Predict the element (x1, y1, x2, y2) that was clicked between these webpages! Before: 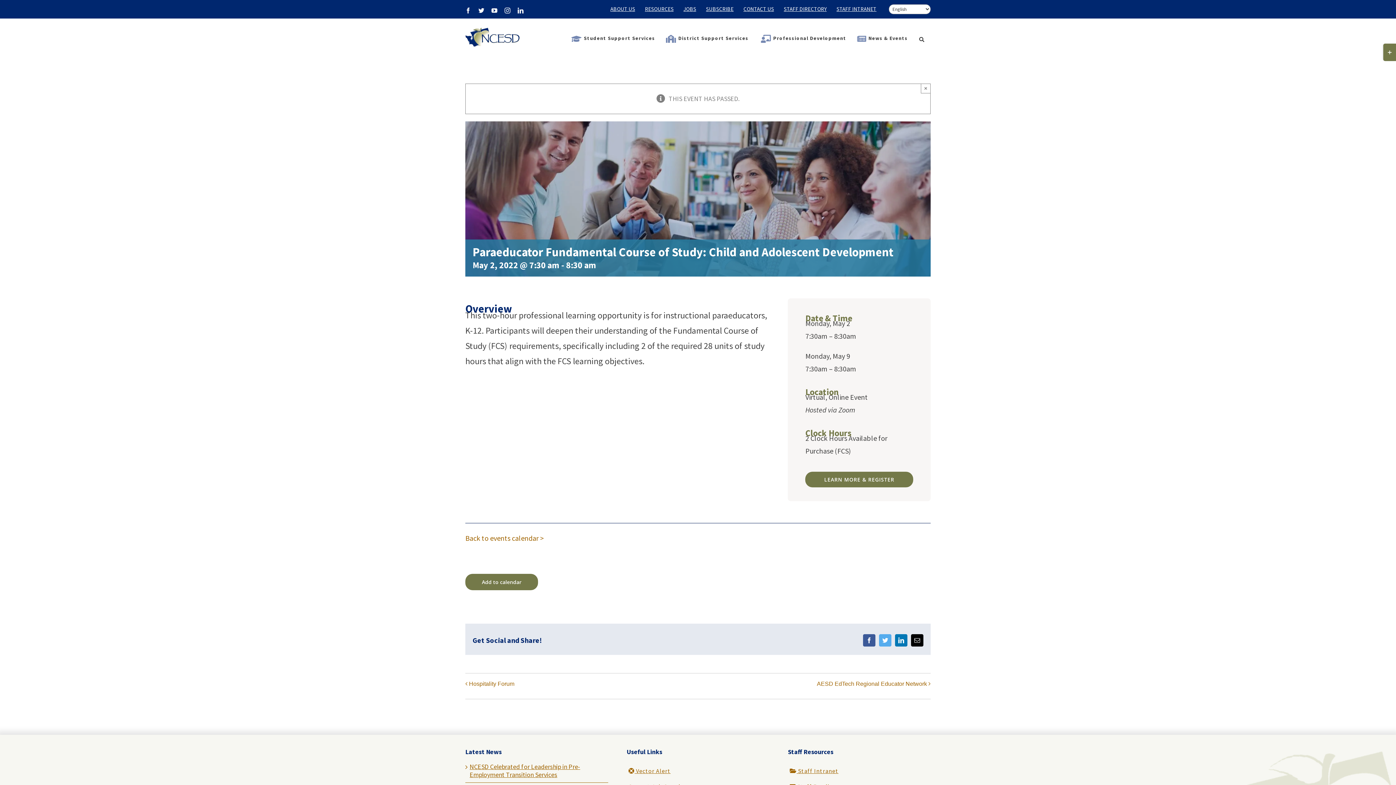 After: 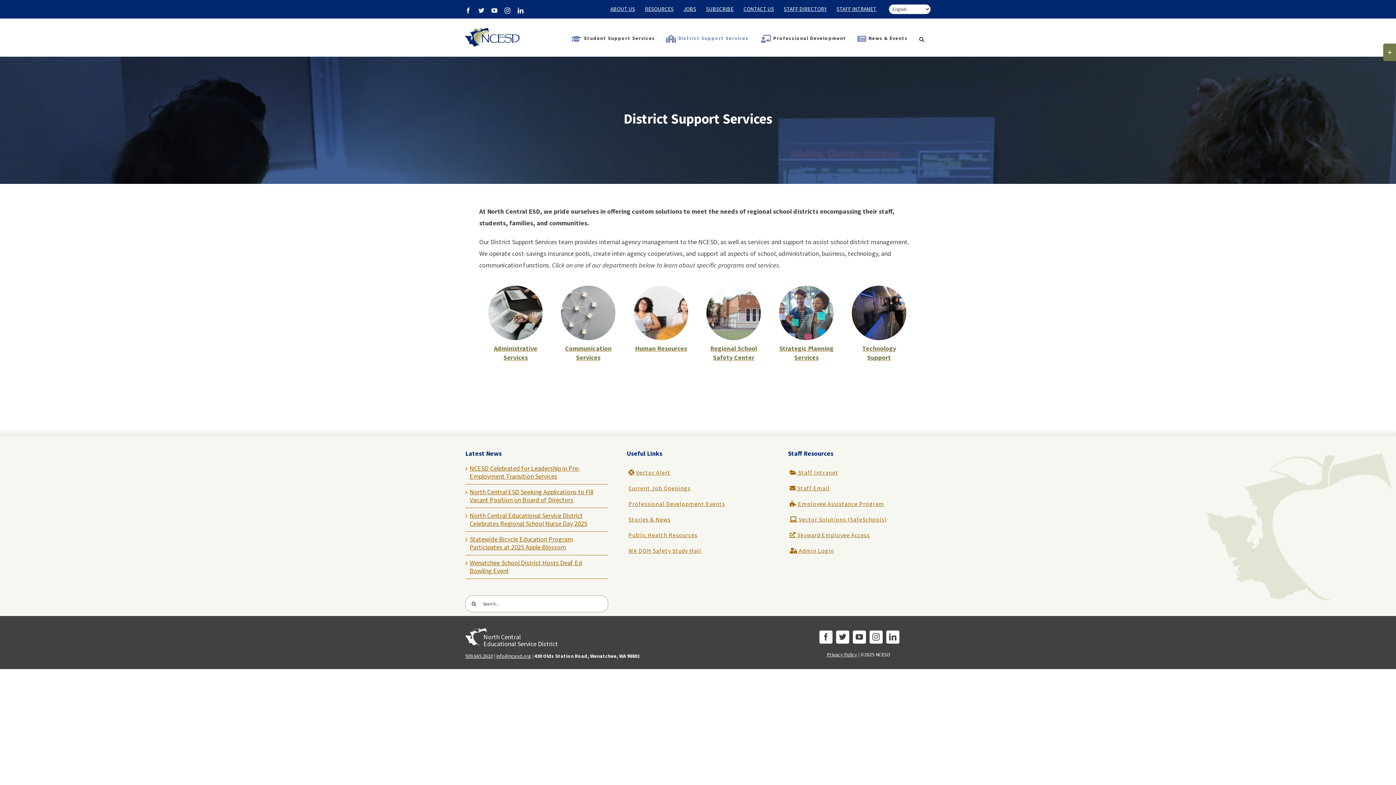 Action: bbox: (660, 29, 755, 48) label: District Support Services 